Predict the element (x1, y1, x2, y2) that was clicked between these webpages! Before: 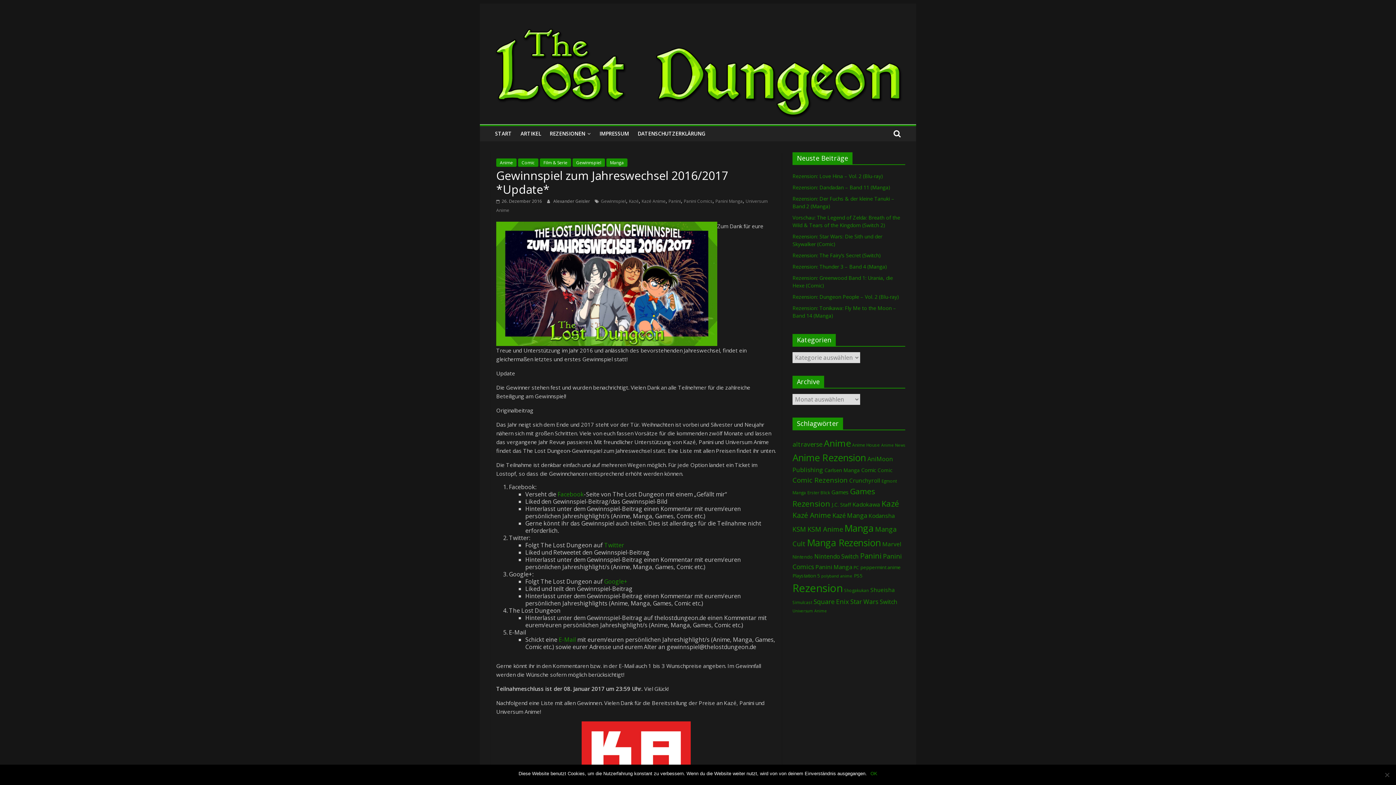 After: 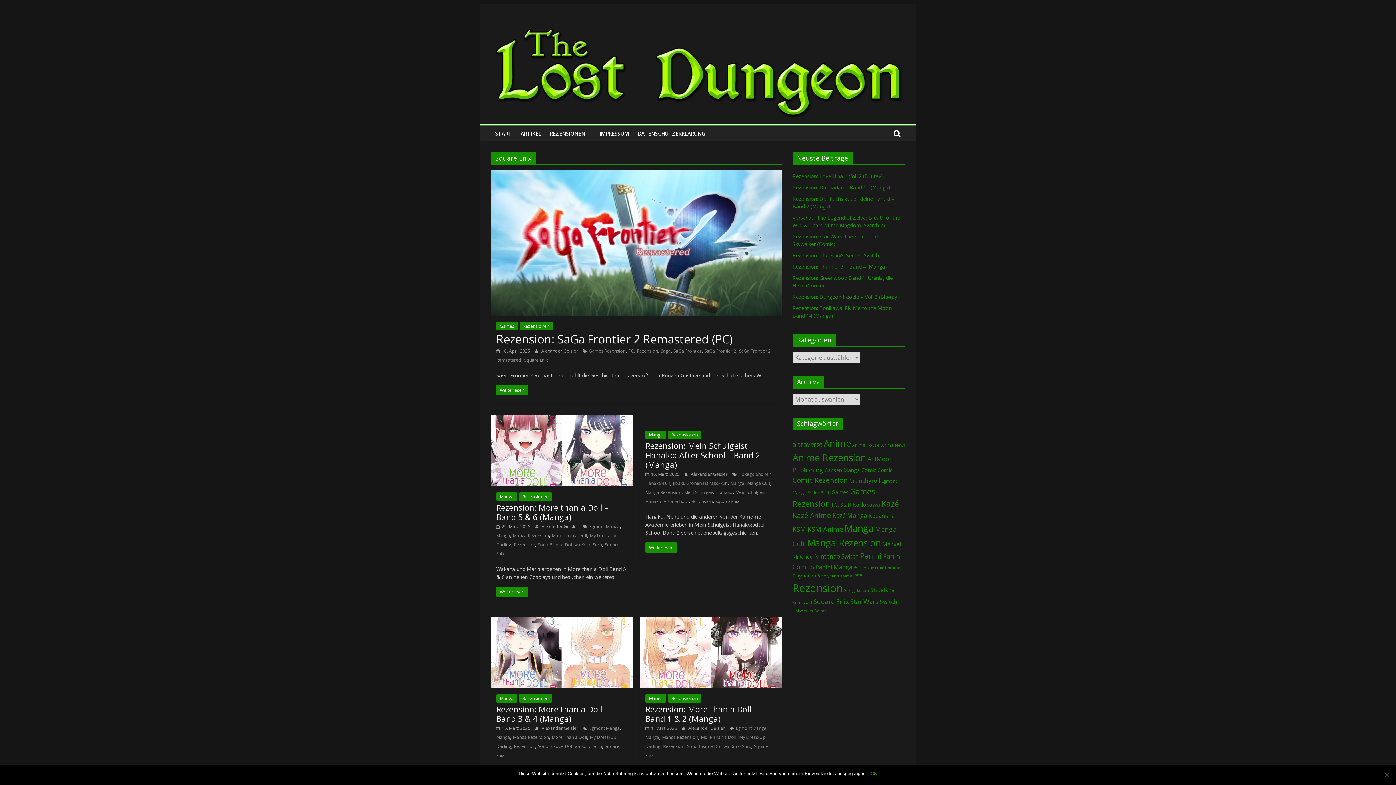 Action: label: Square Enix (194 Einträge) bbox: (813, 597, 849, 606)